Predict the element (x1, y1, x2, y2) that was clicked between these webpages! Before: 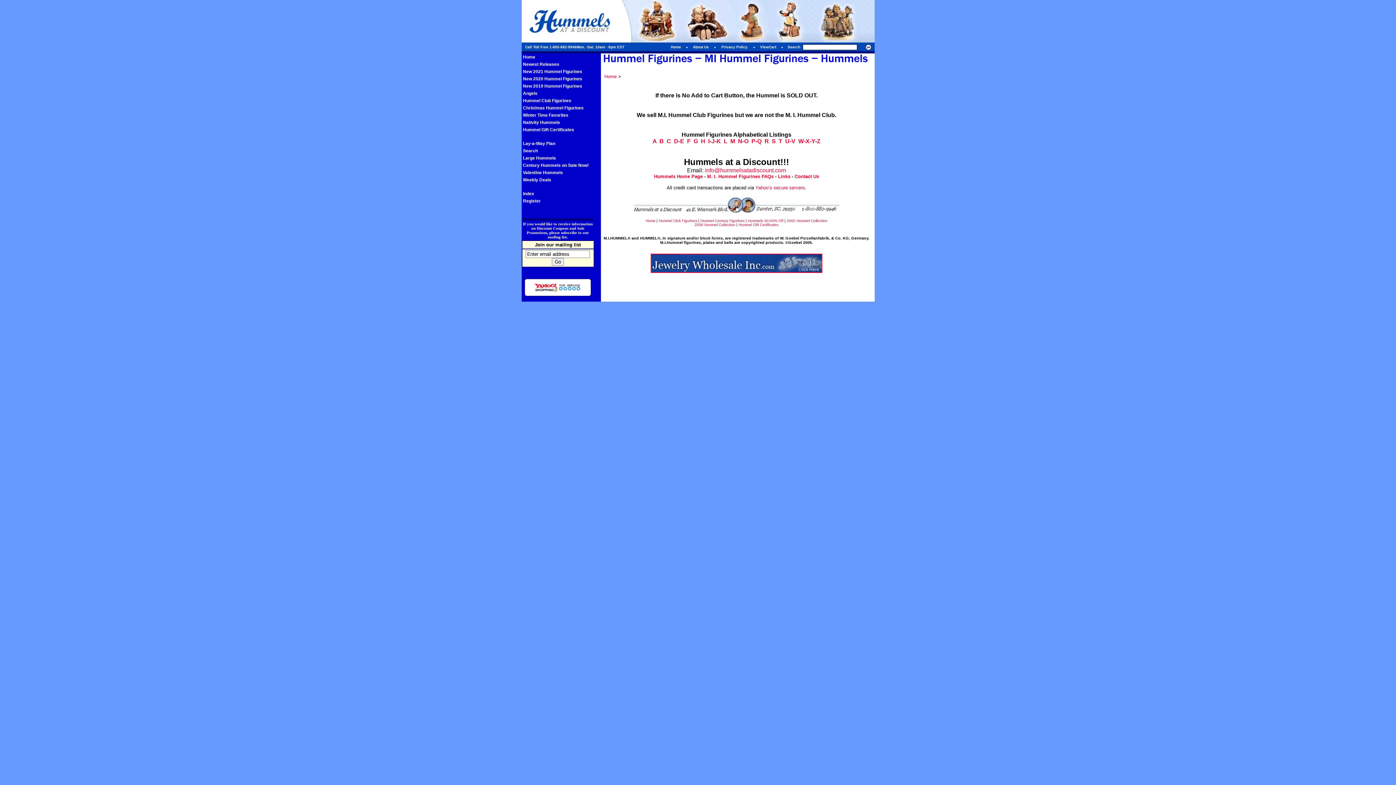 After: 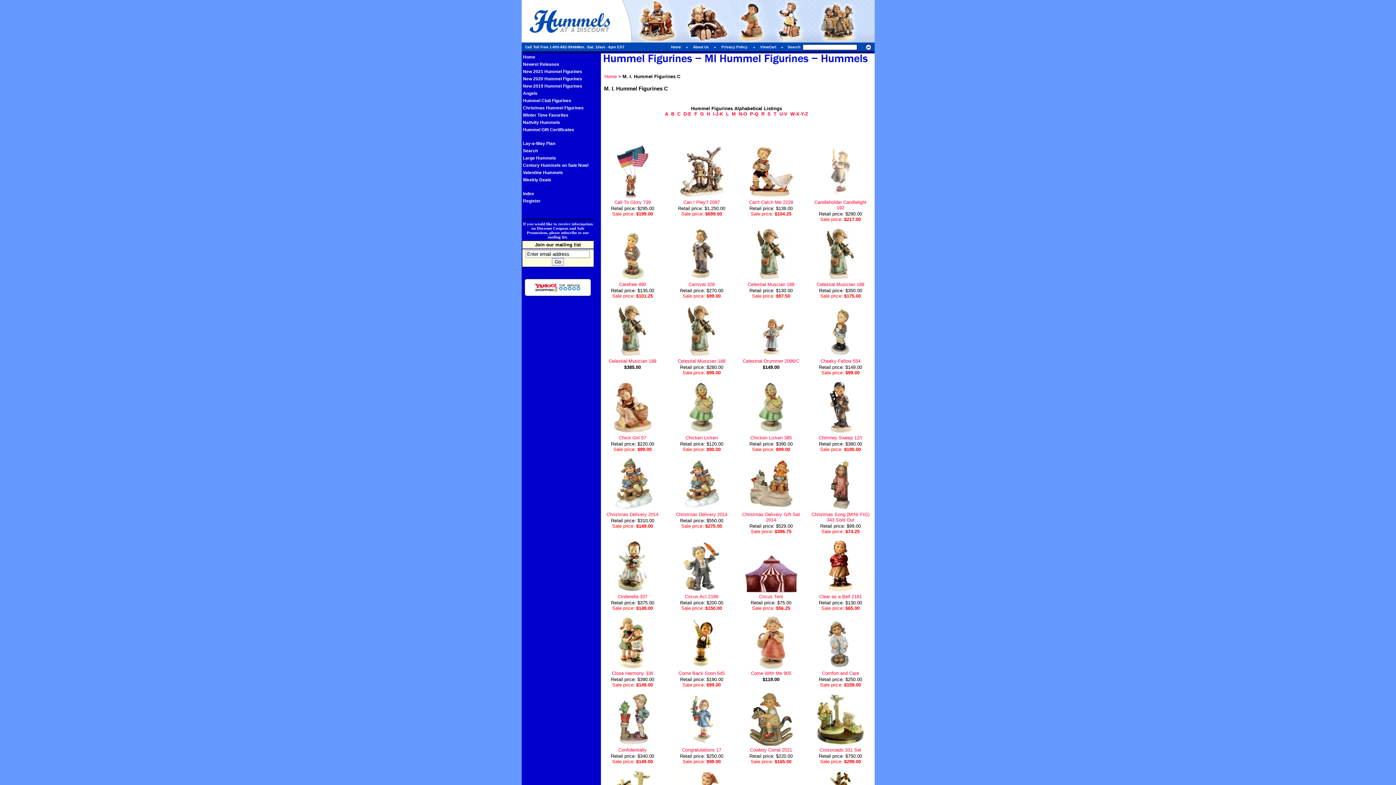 Action: label: C bbox: (666, 138, 671, 144)